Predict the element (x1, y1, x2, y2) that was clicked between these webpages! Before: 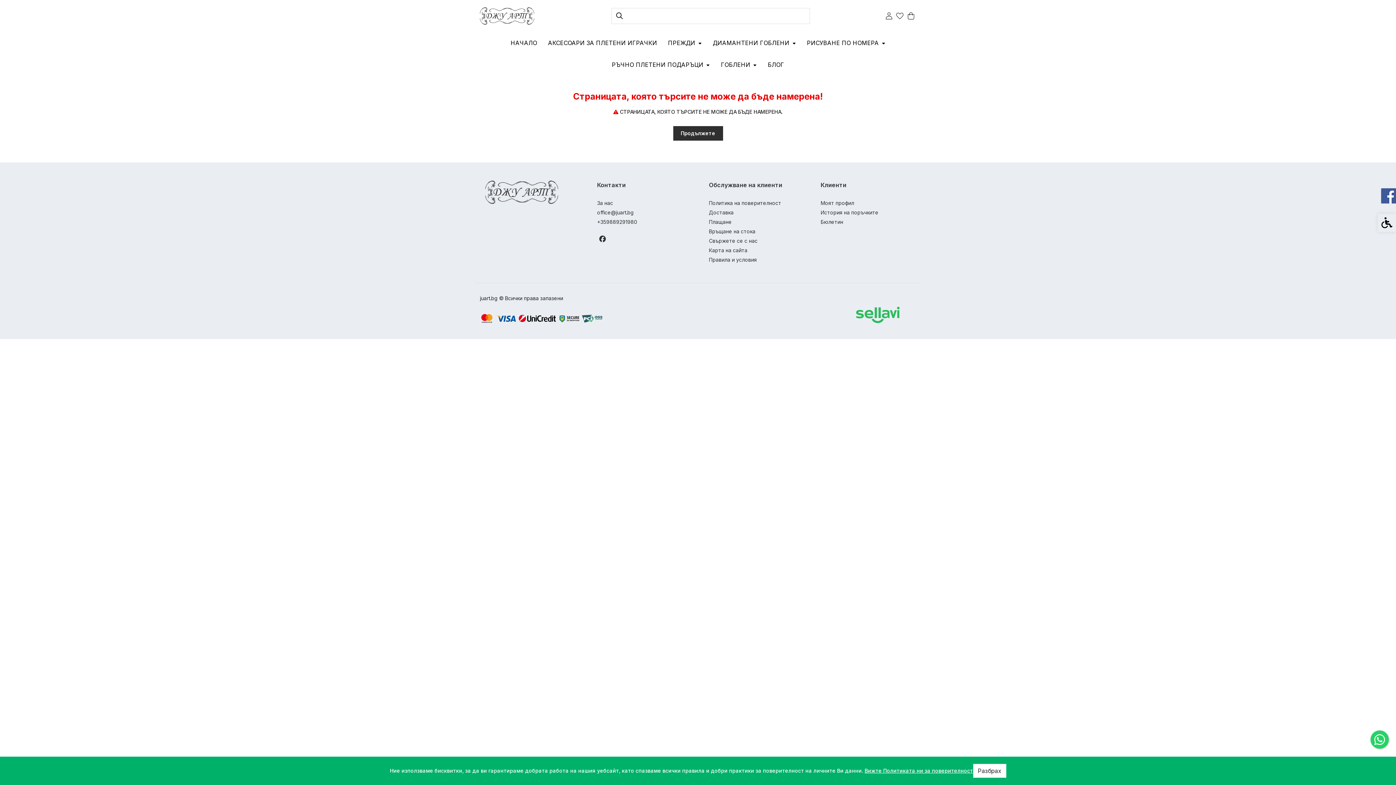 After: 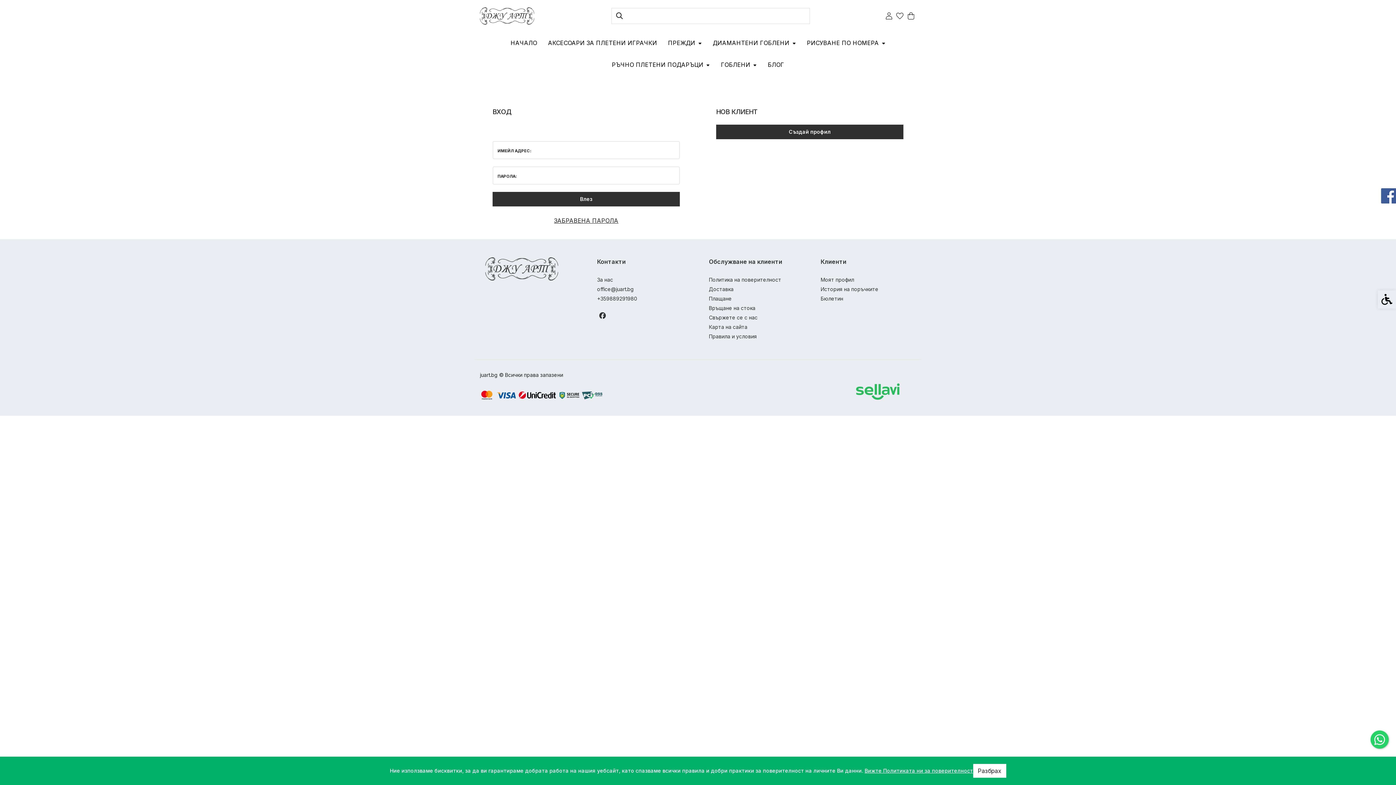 Action: label: Бюлетин bbox: (820, 217, 916, 226)